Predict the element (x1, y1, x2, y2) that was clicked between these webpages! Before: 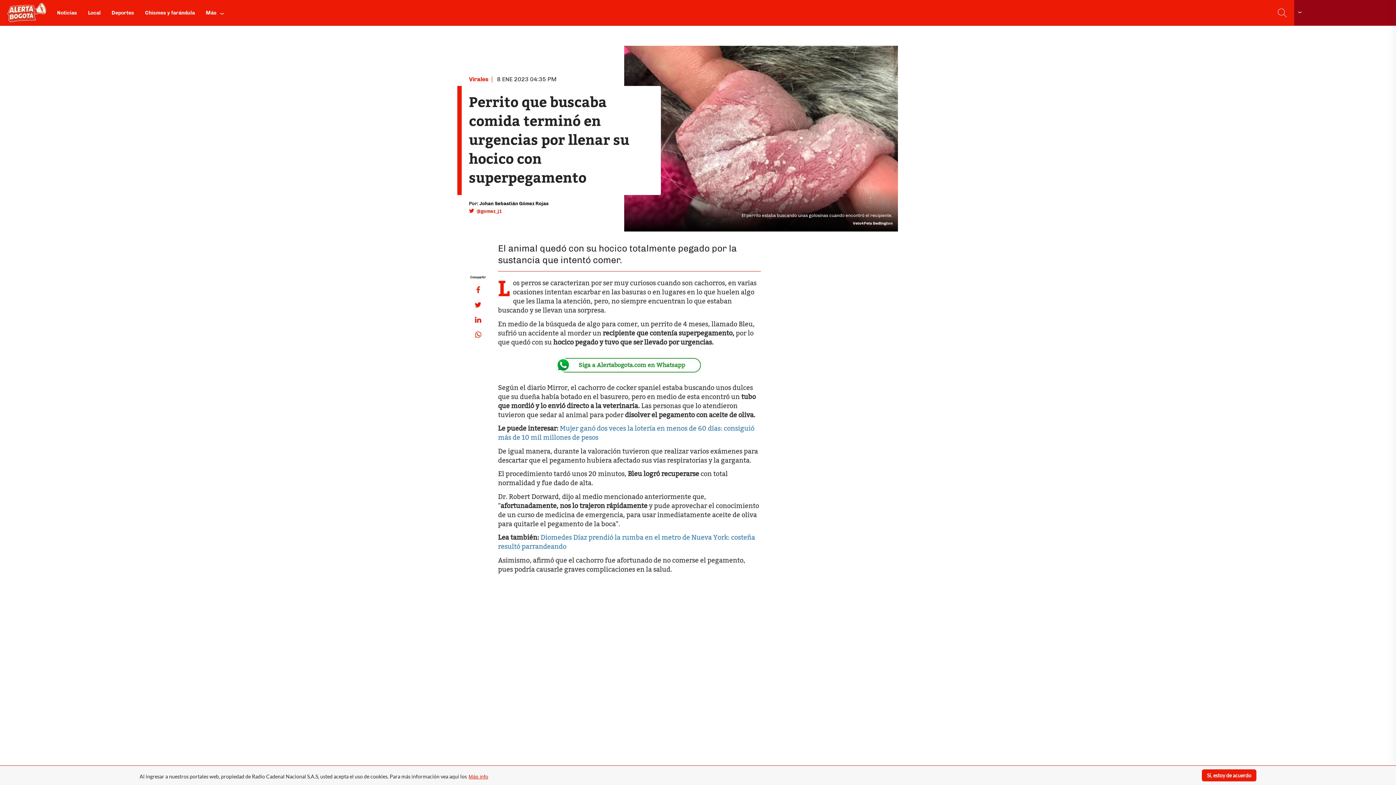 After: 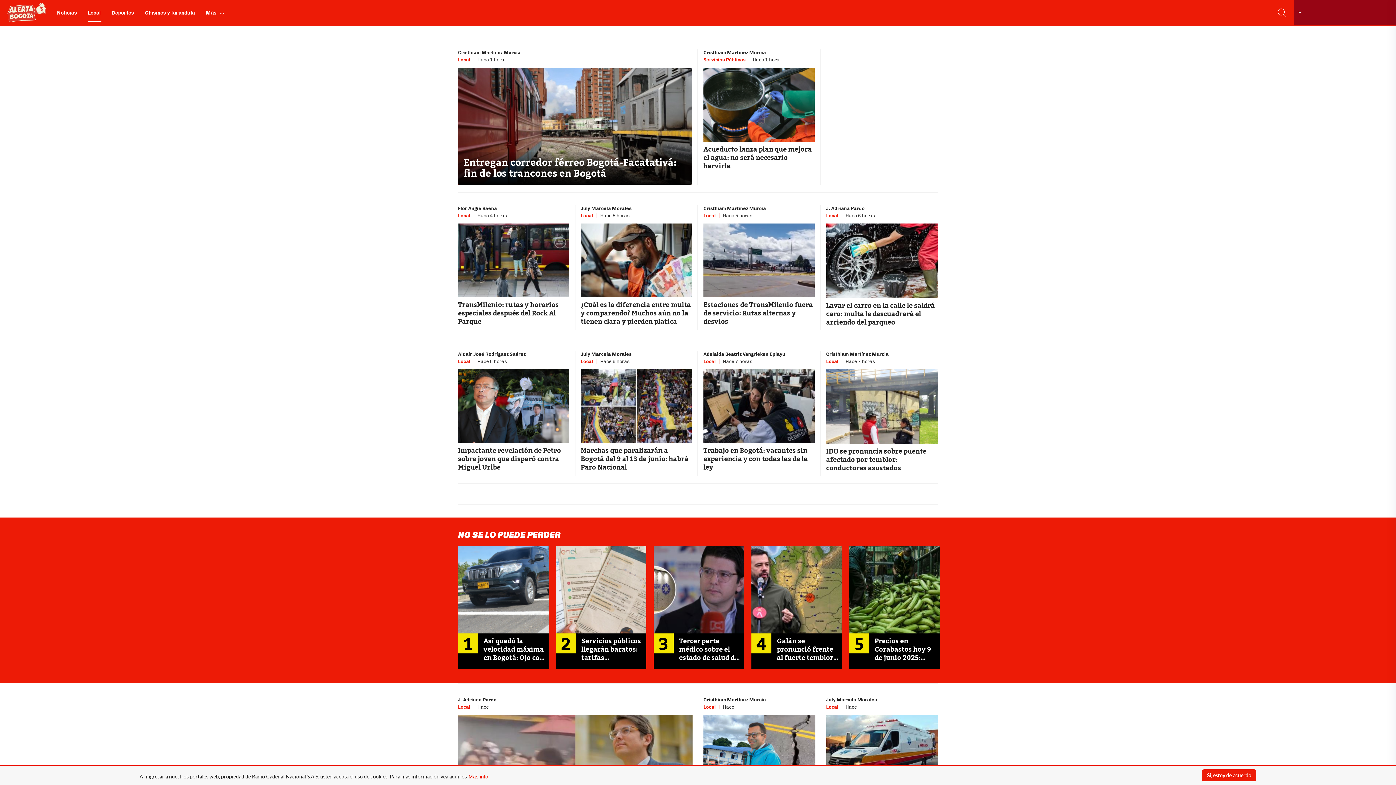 Action: label: Local bbox: (87, 3, 101, 21)